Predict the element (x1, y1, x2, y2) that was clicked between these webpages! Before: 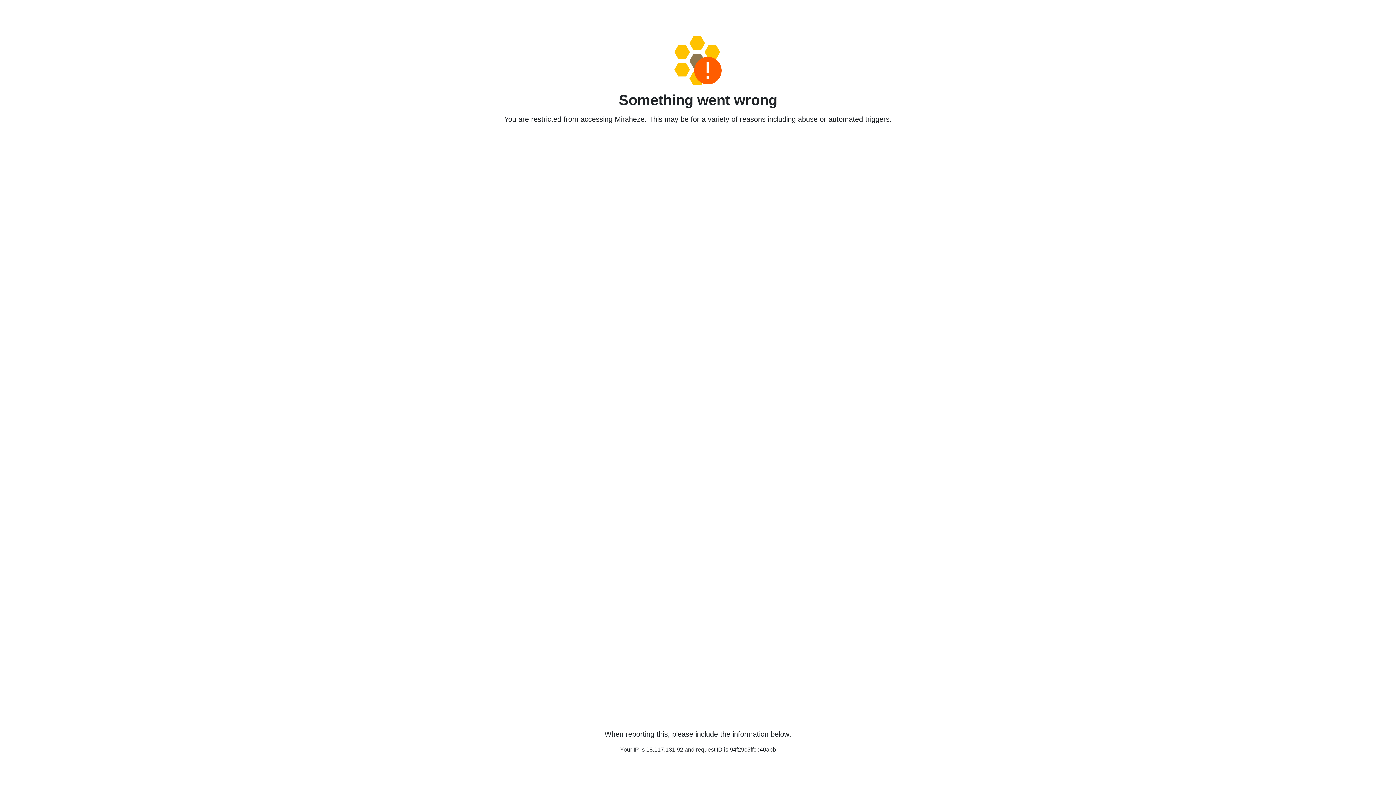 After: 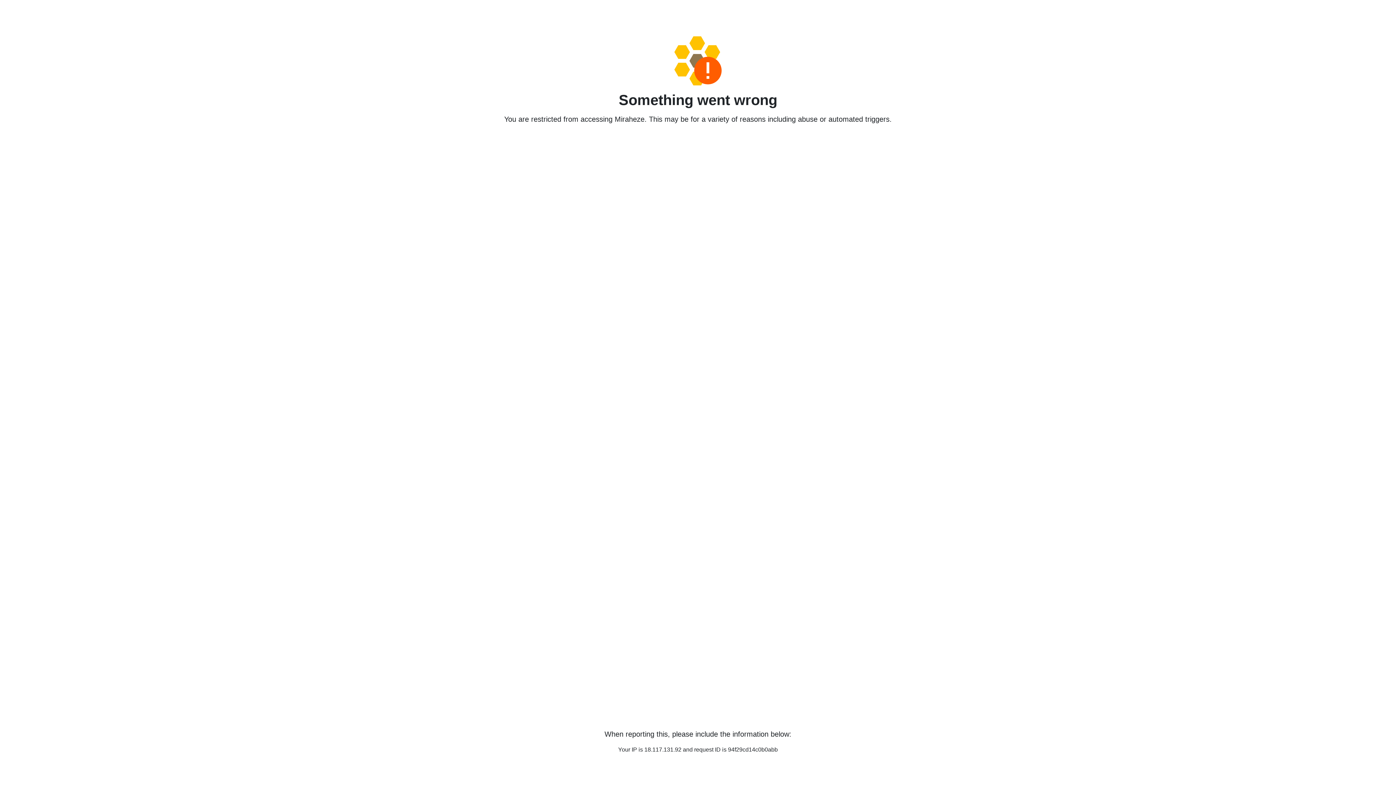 Action: bbox: (458, 36, 938, 85)